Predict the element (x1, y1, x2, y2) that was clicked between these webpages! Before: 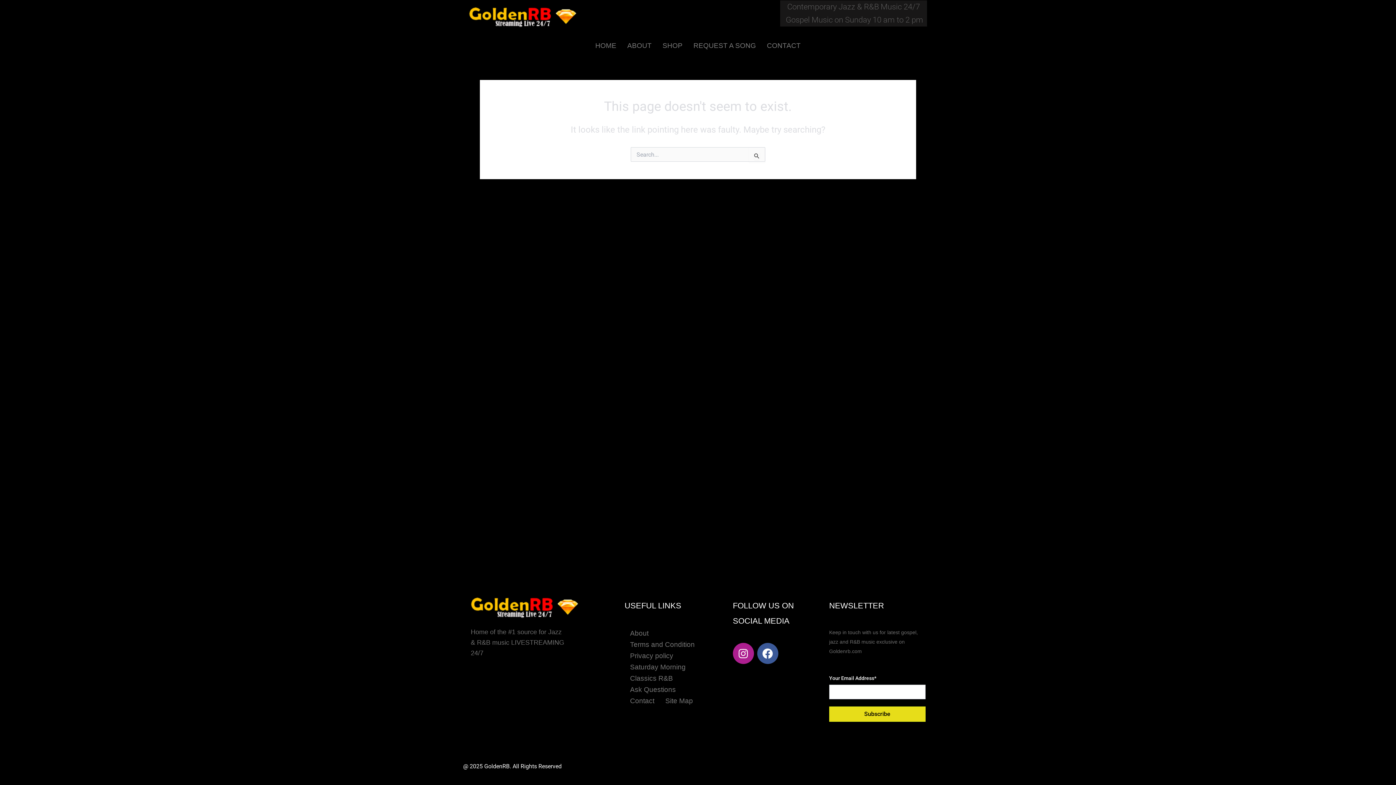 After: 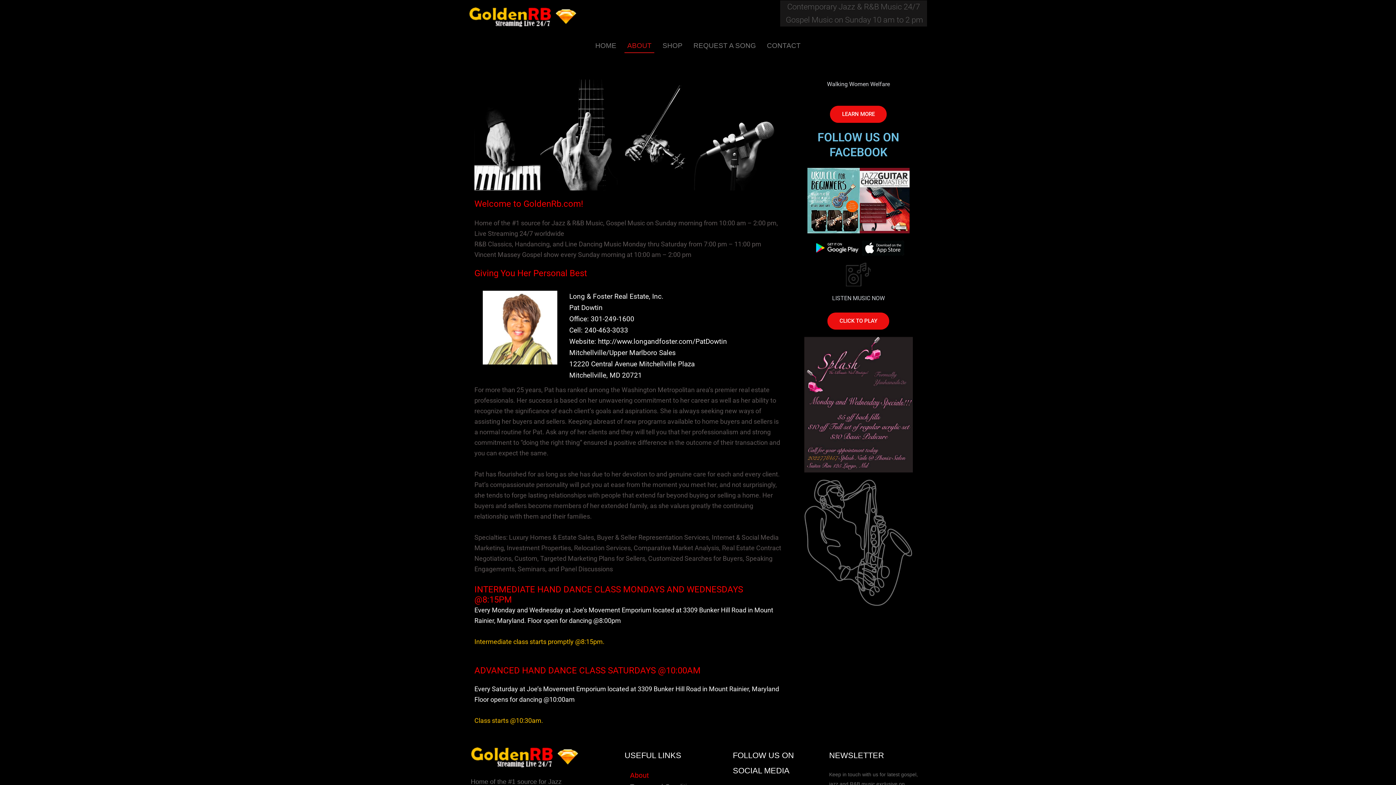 Action: bbox: (624, 628, 654, 639) label: About